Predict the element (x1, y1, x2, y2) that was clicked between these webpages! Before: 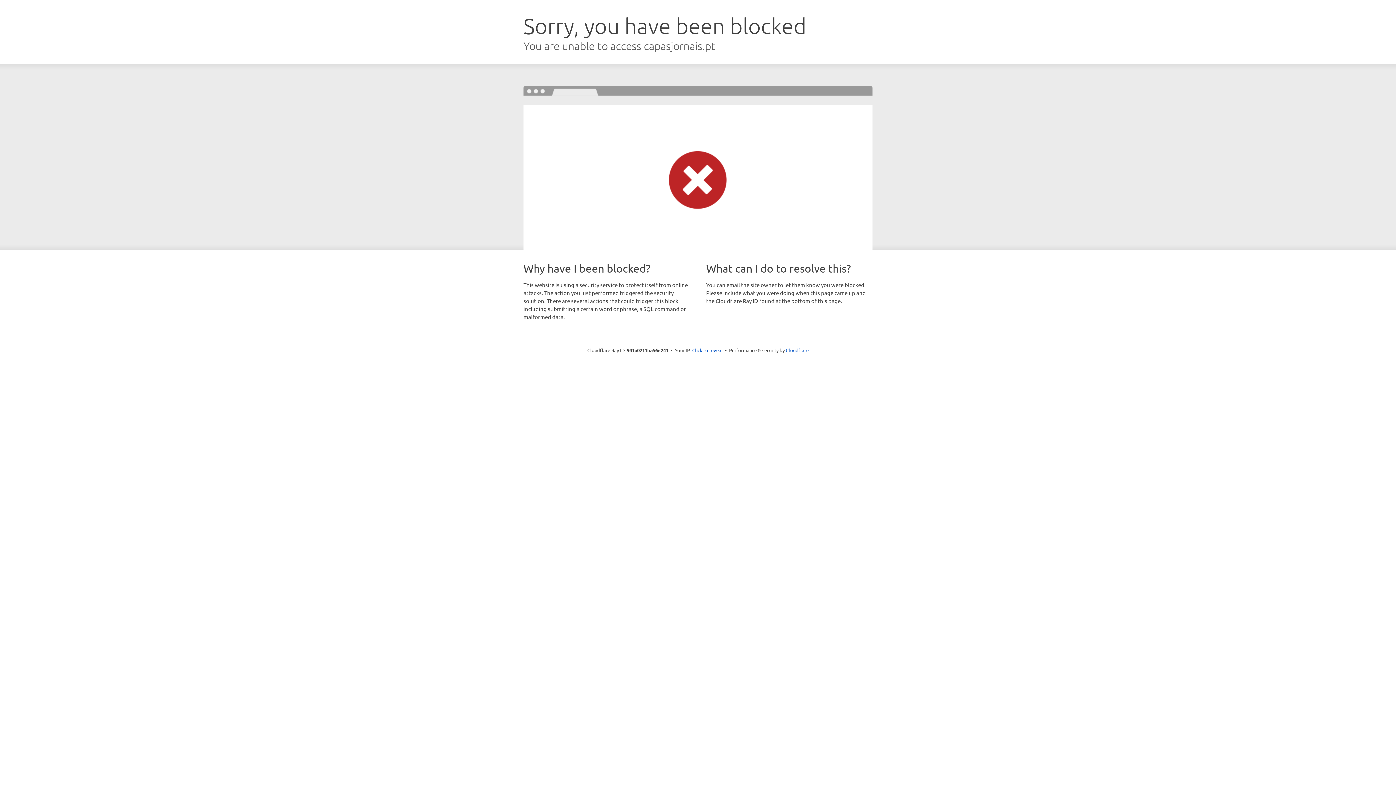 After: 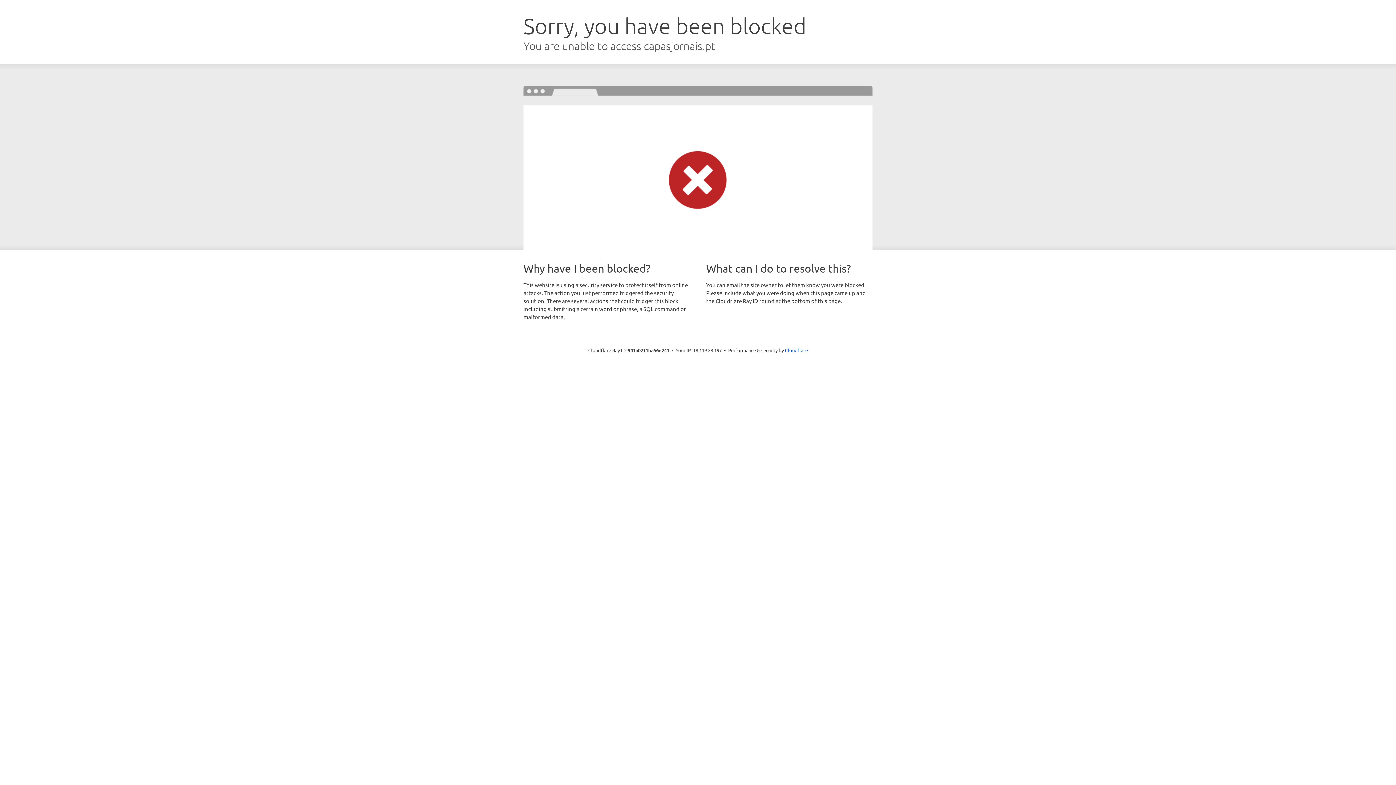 Action: label: Click to reveal bbox: (692, 346, 722, 353)